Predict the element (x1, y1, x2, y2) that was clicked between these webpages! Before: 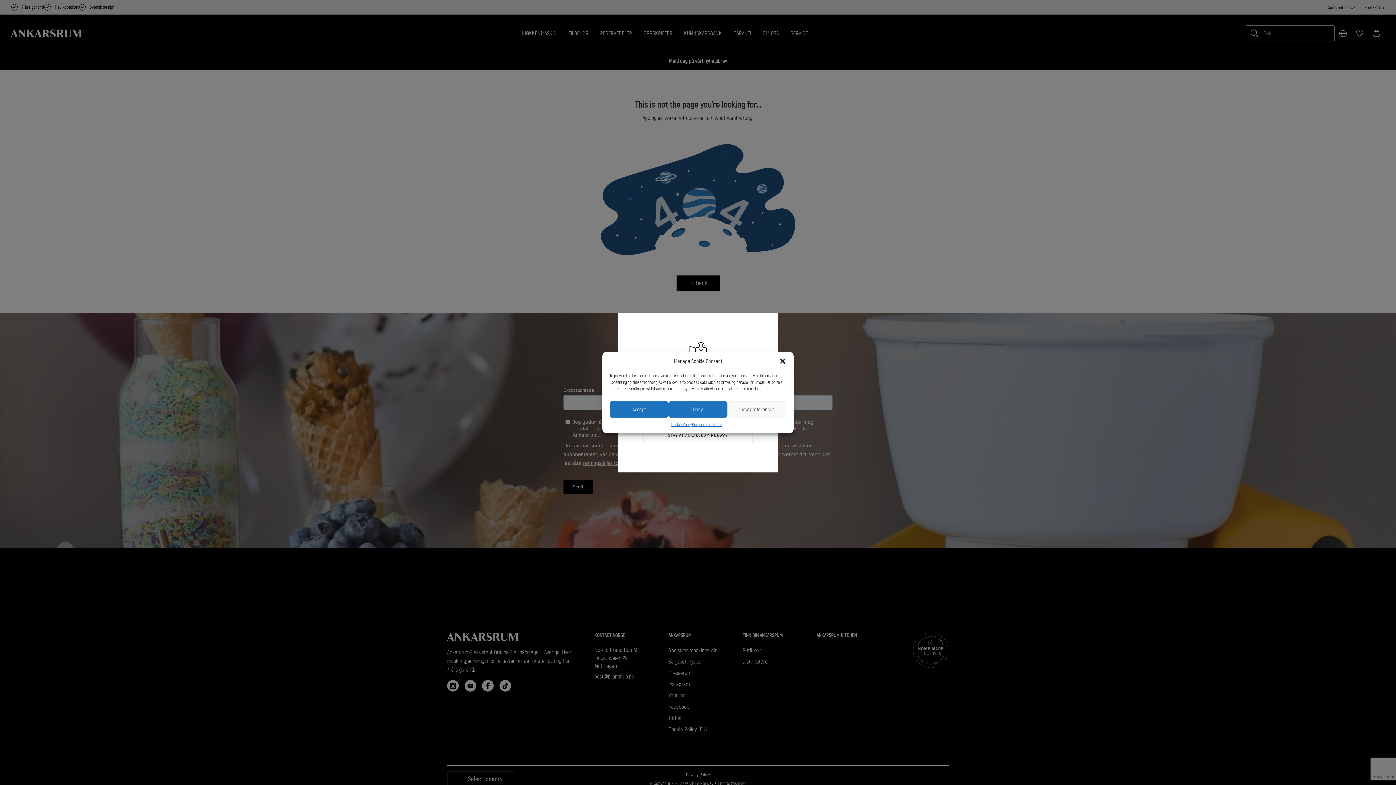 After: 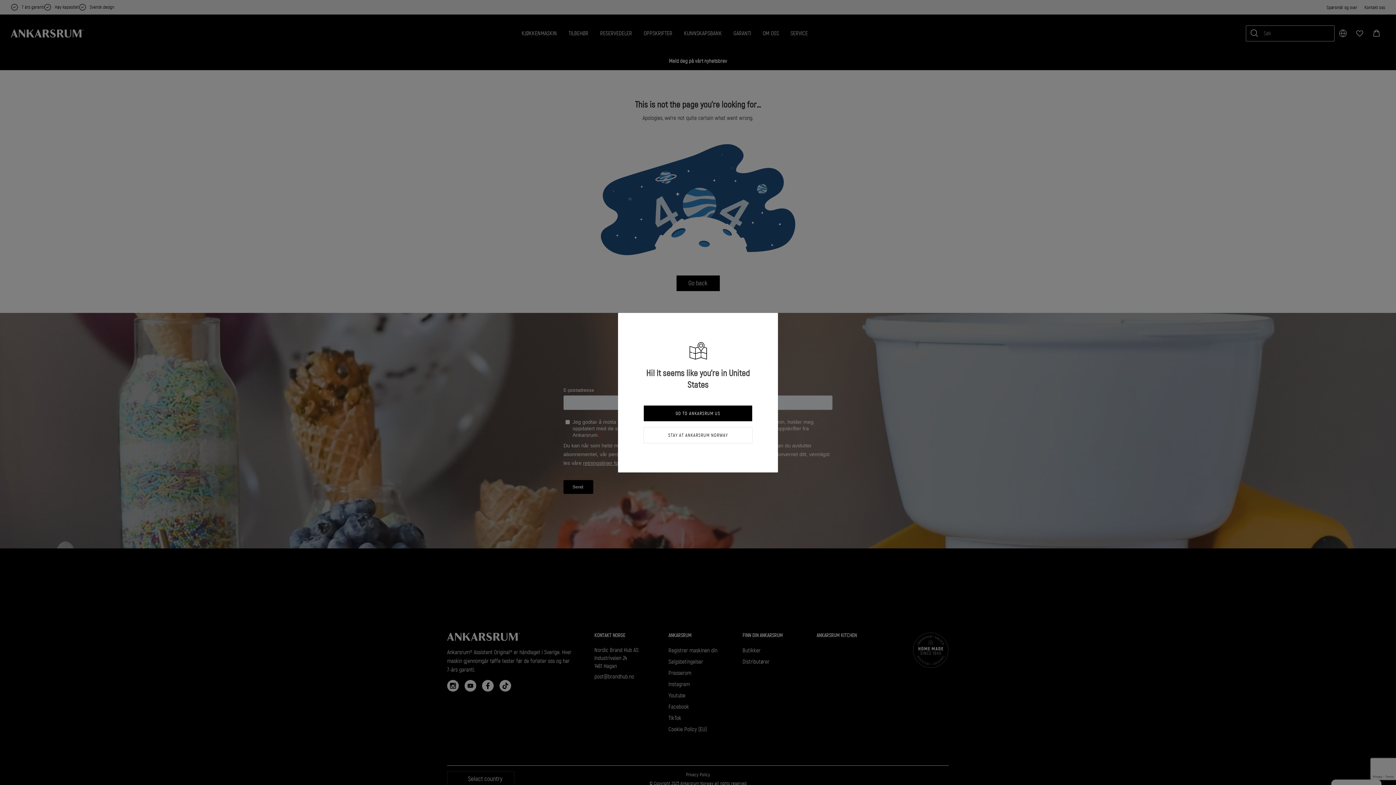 Action: label: lukke-dialog bbox: (779, 357, 786, 365)